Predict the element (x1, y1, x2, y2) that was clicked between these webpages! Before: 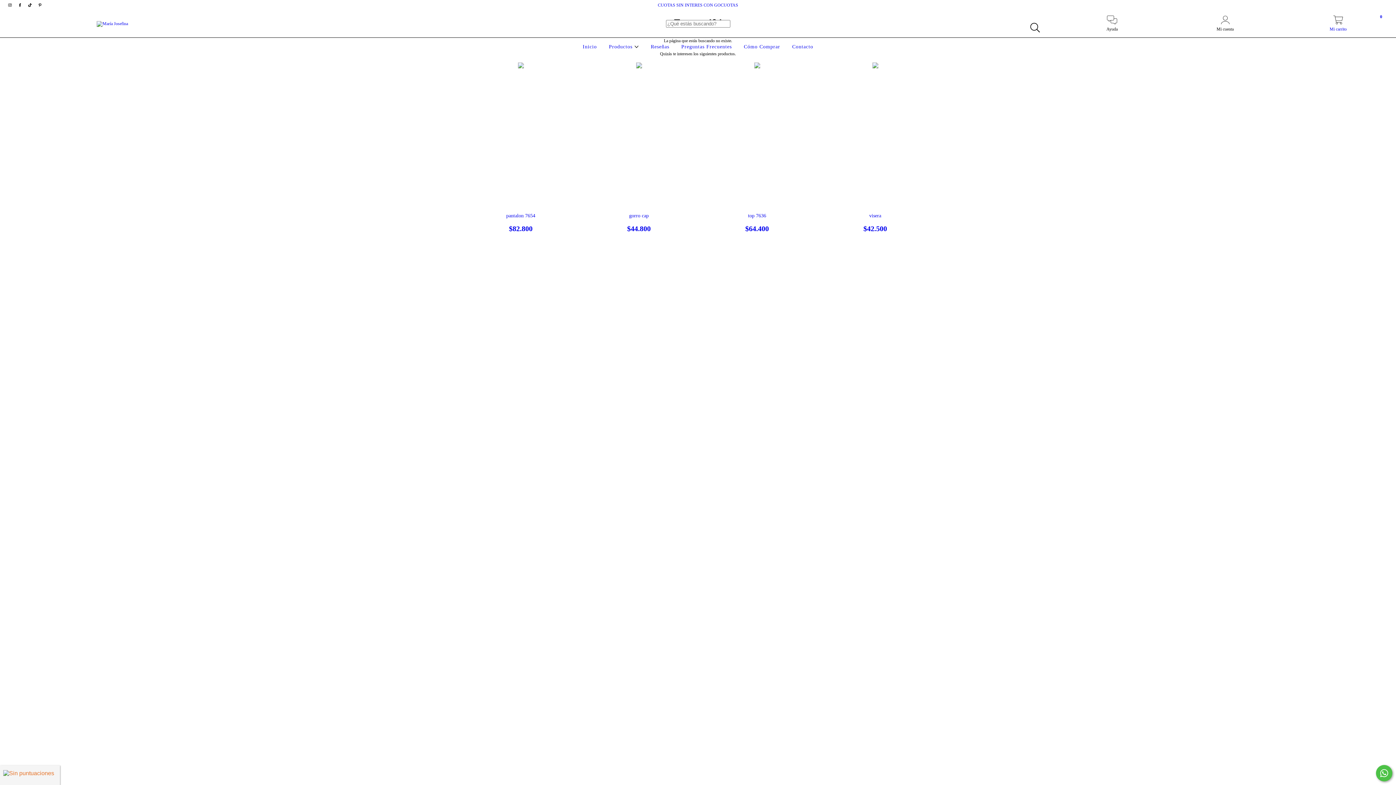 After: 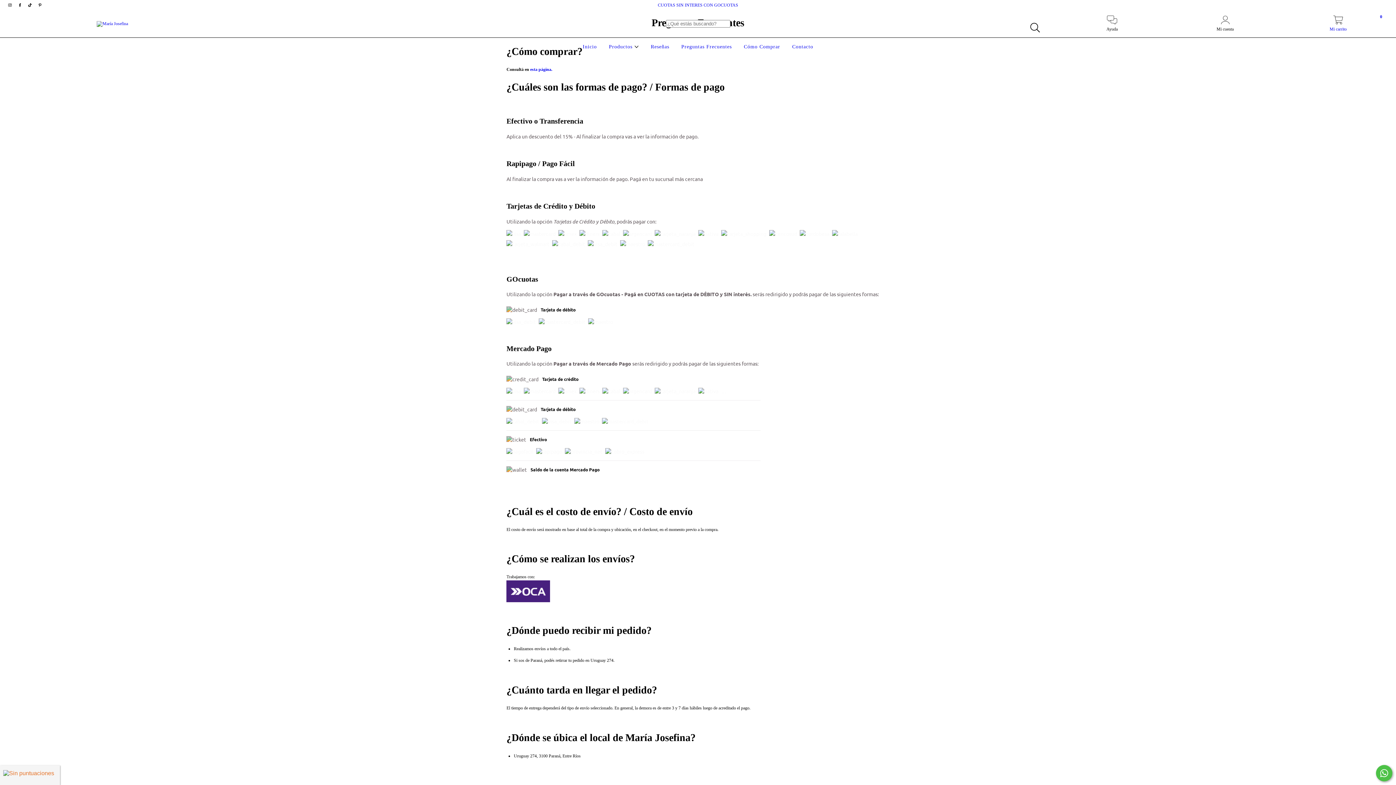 Action: label: Preguntas Frecuentes bbox: (679, 44, 733, 49)